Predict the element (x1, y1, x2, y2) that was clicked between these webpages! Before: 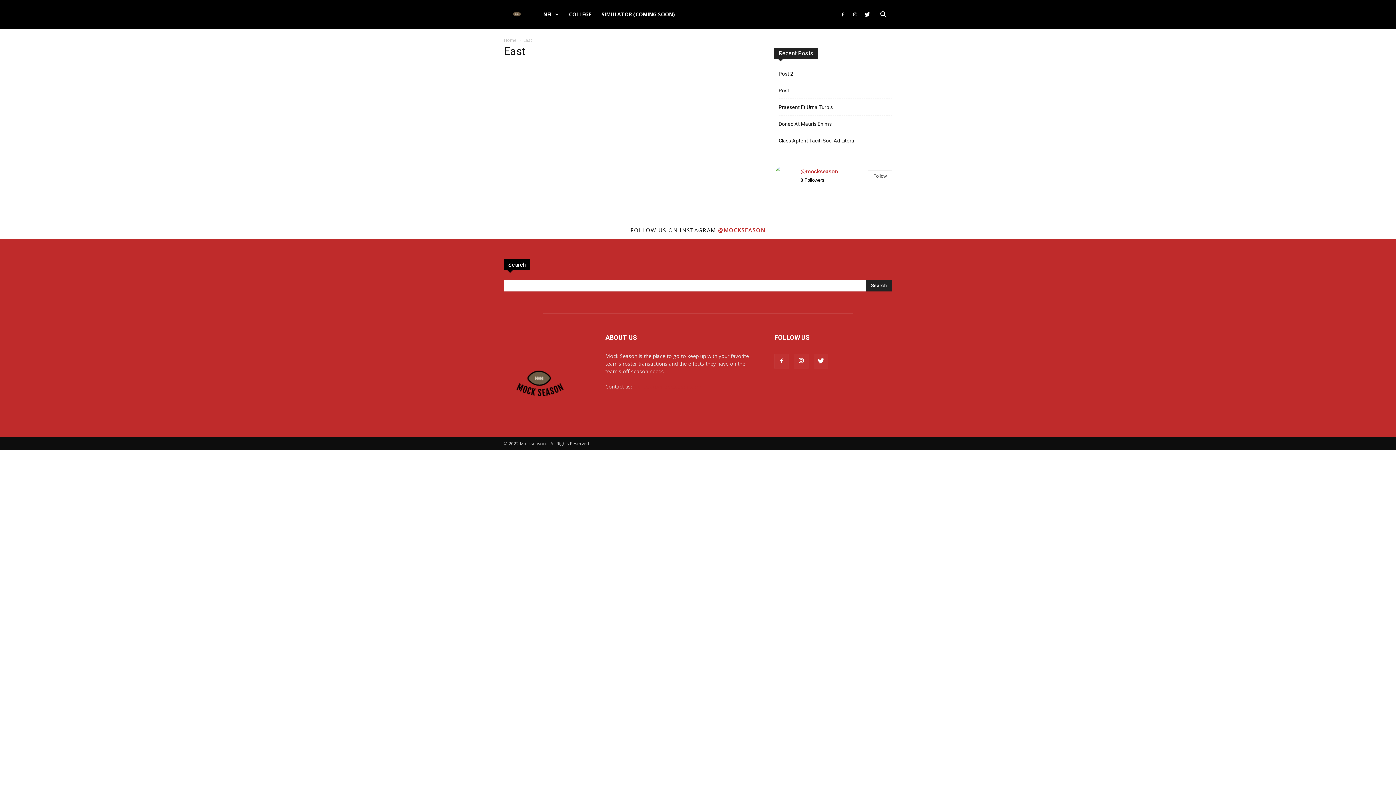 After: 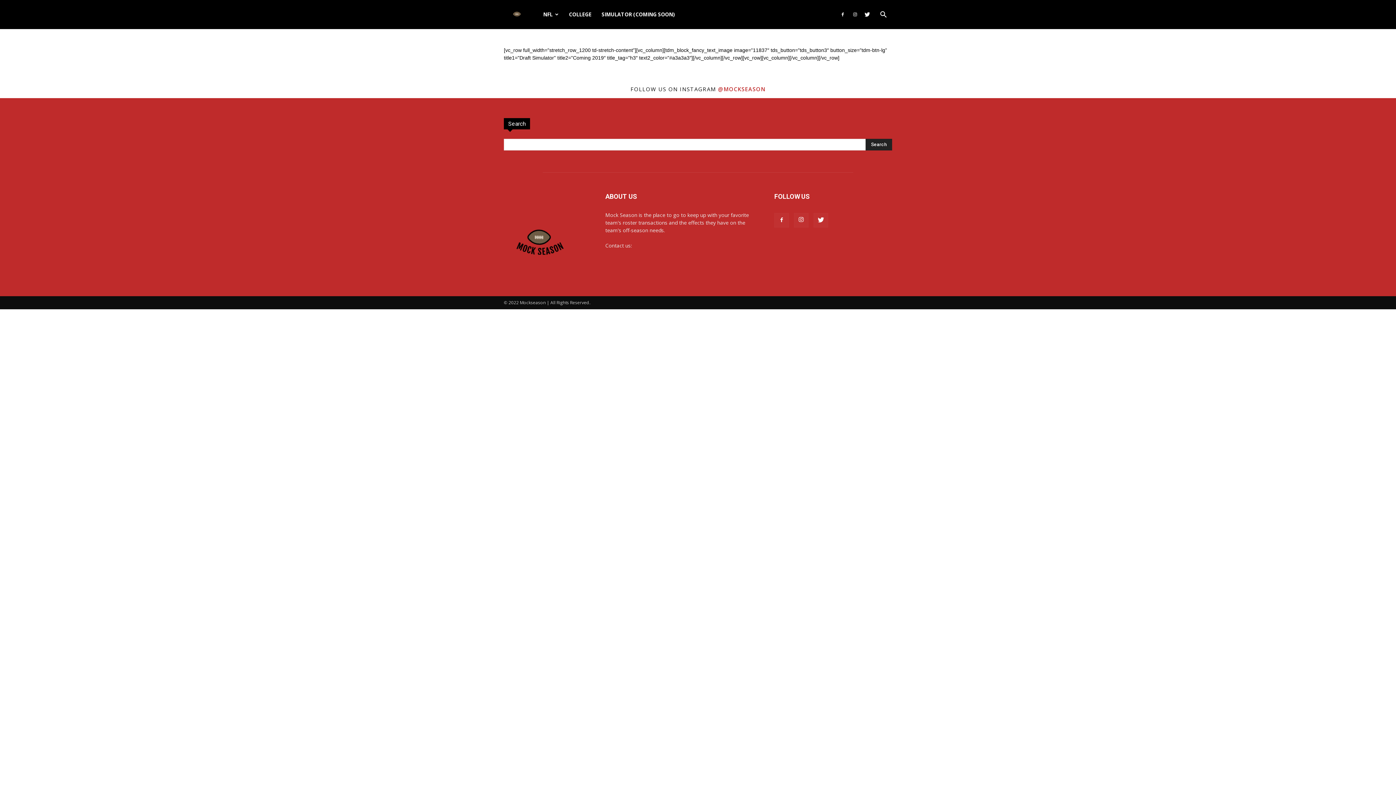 Action: label: SIMULATOR (COMING SOON) bbox: (596, 0, 680, 29)